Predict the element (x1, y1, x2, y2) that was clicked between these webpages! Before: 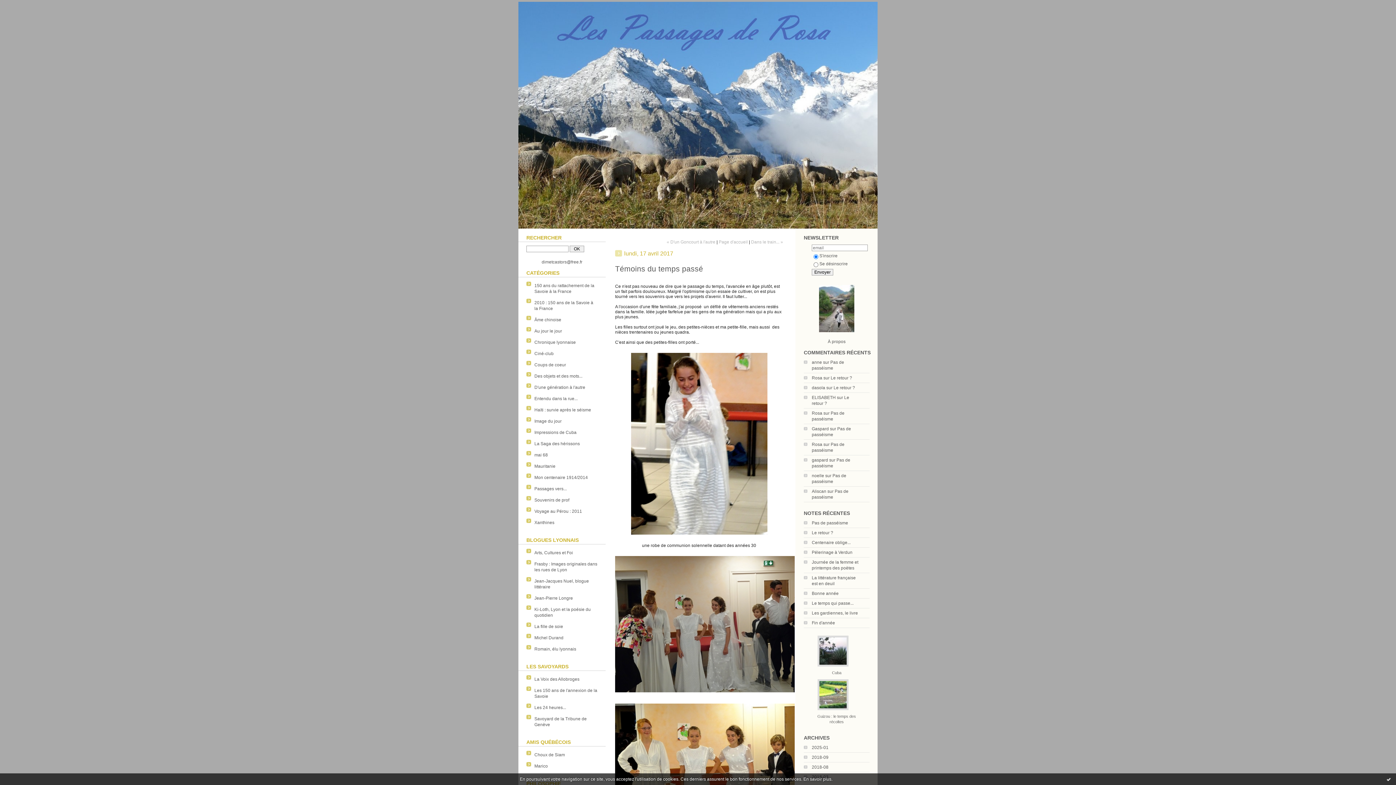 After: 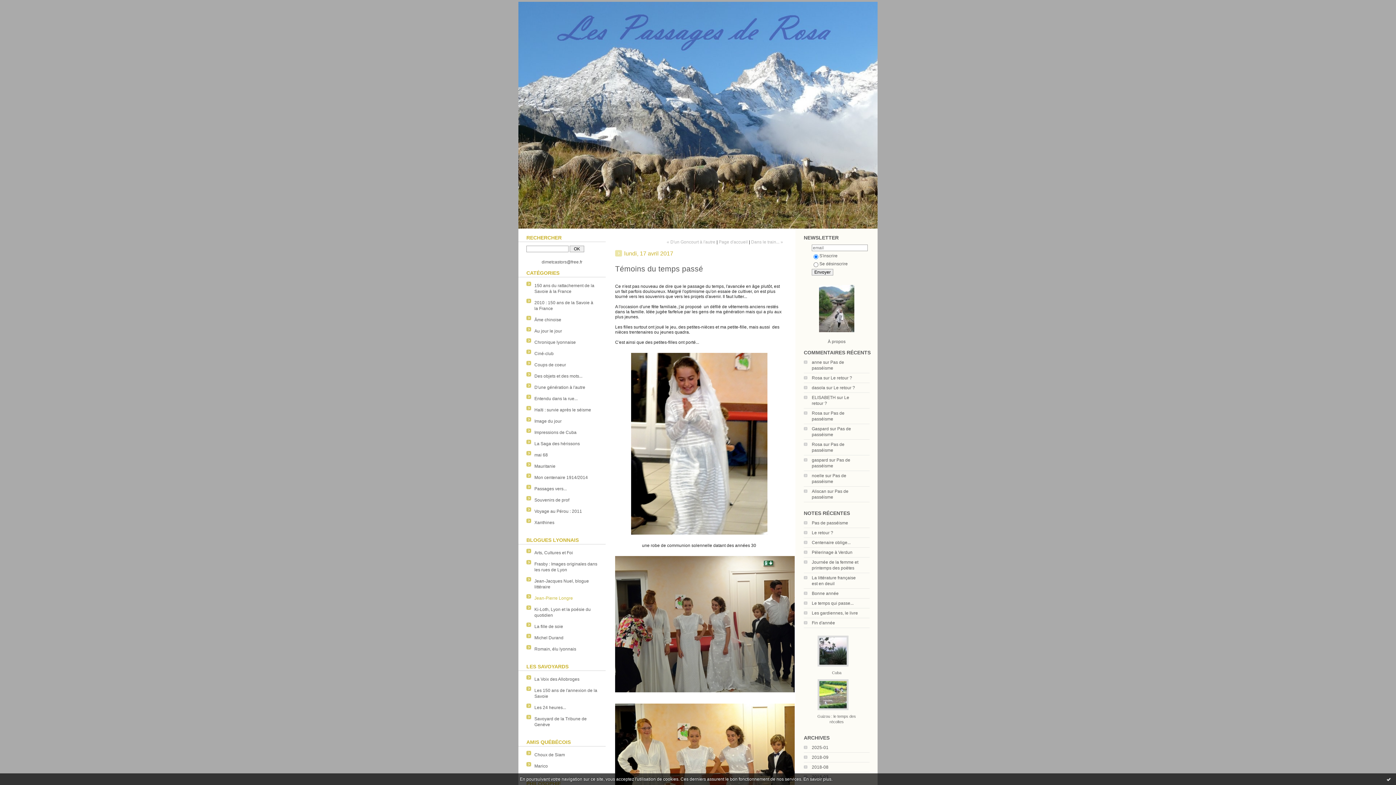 Action: label: Jean-Pierre Longre bbox: (534, 596, 573, 601)